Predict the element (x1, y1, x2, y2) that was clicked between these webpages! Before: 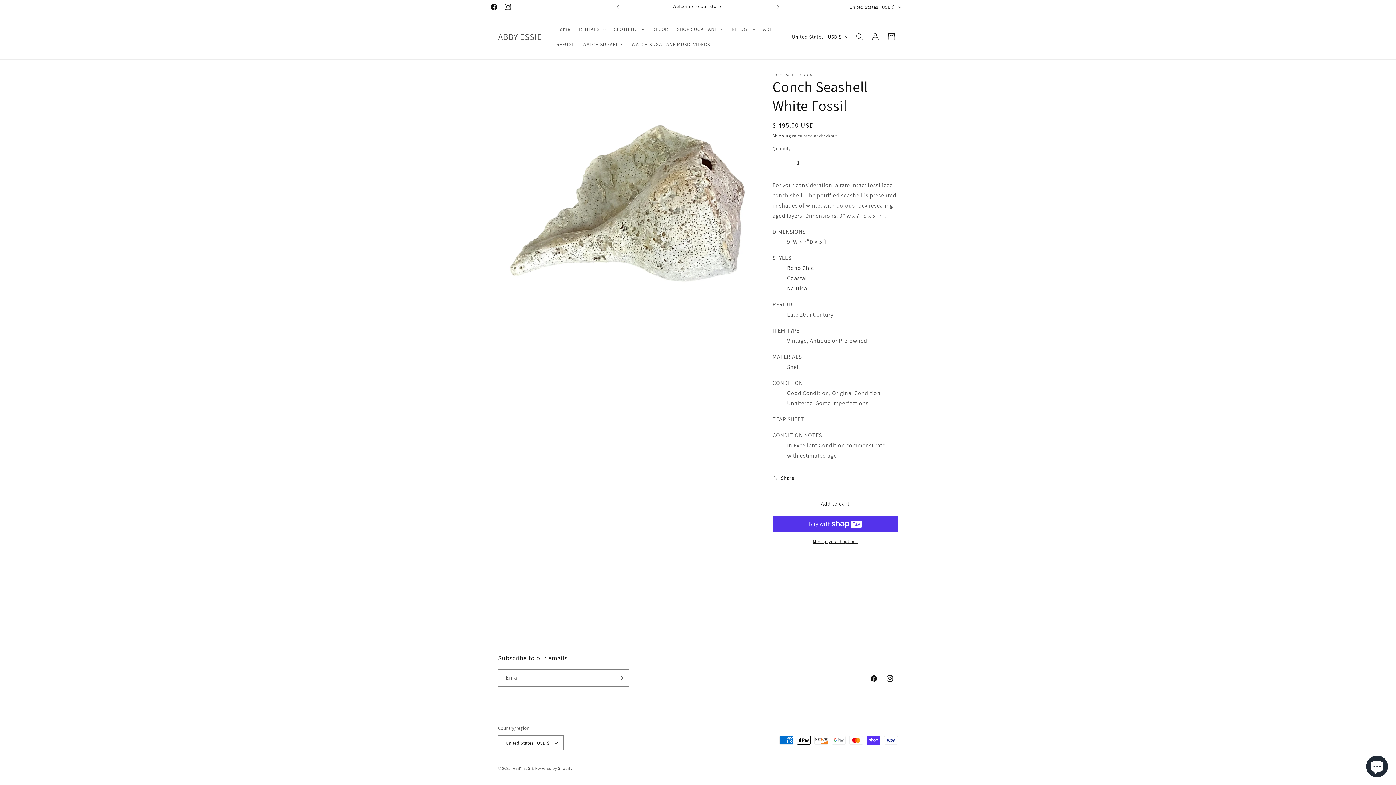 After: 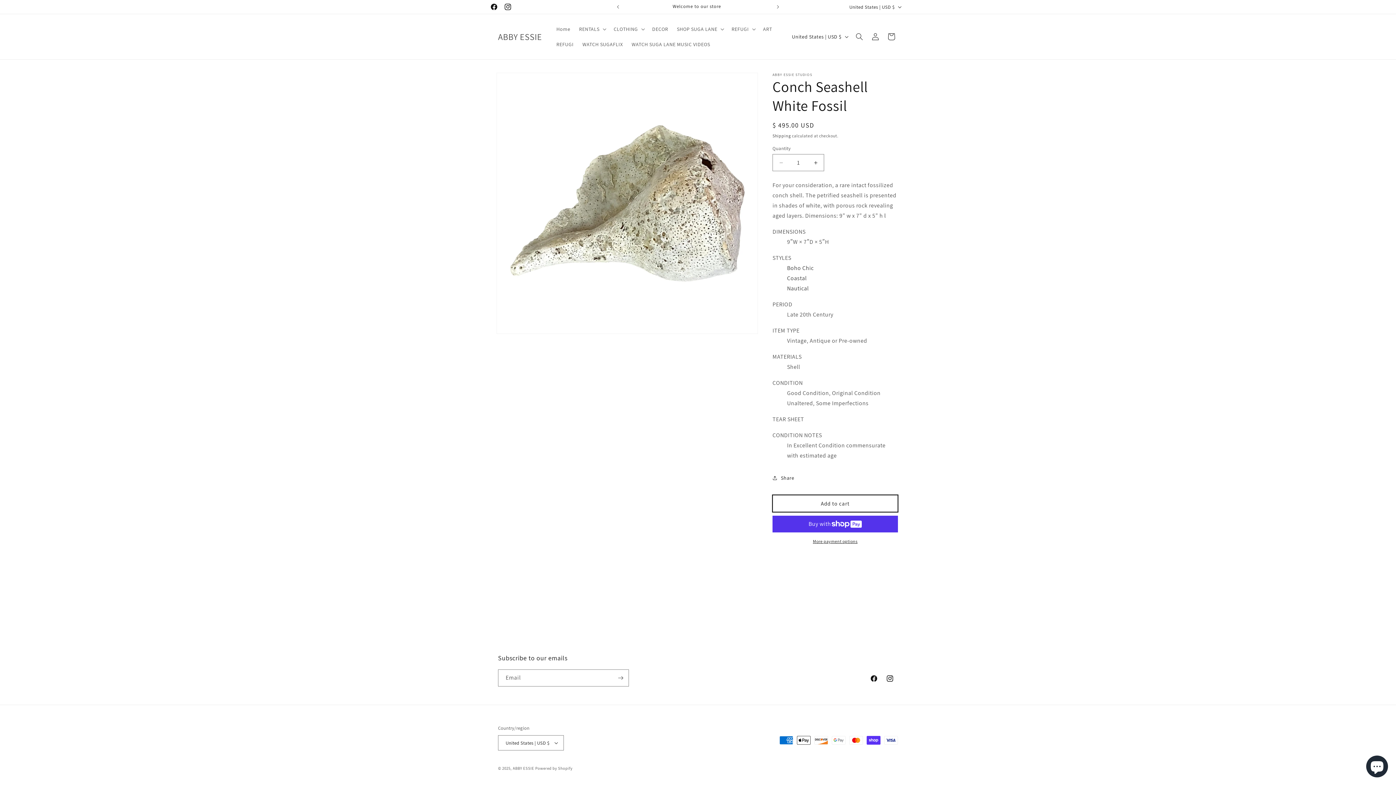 Action: bbox: (772, 495, 898, 512) label: Add to cart